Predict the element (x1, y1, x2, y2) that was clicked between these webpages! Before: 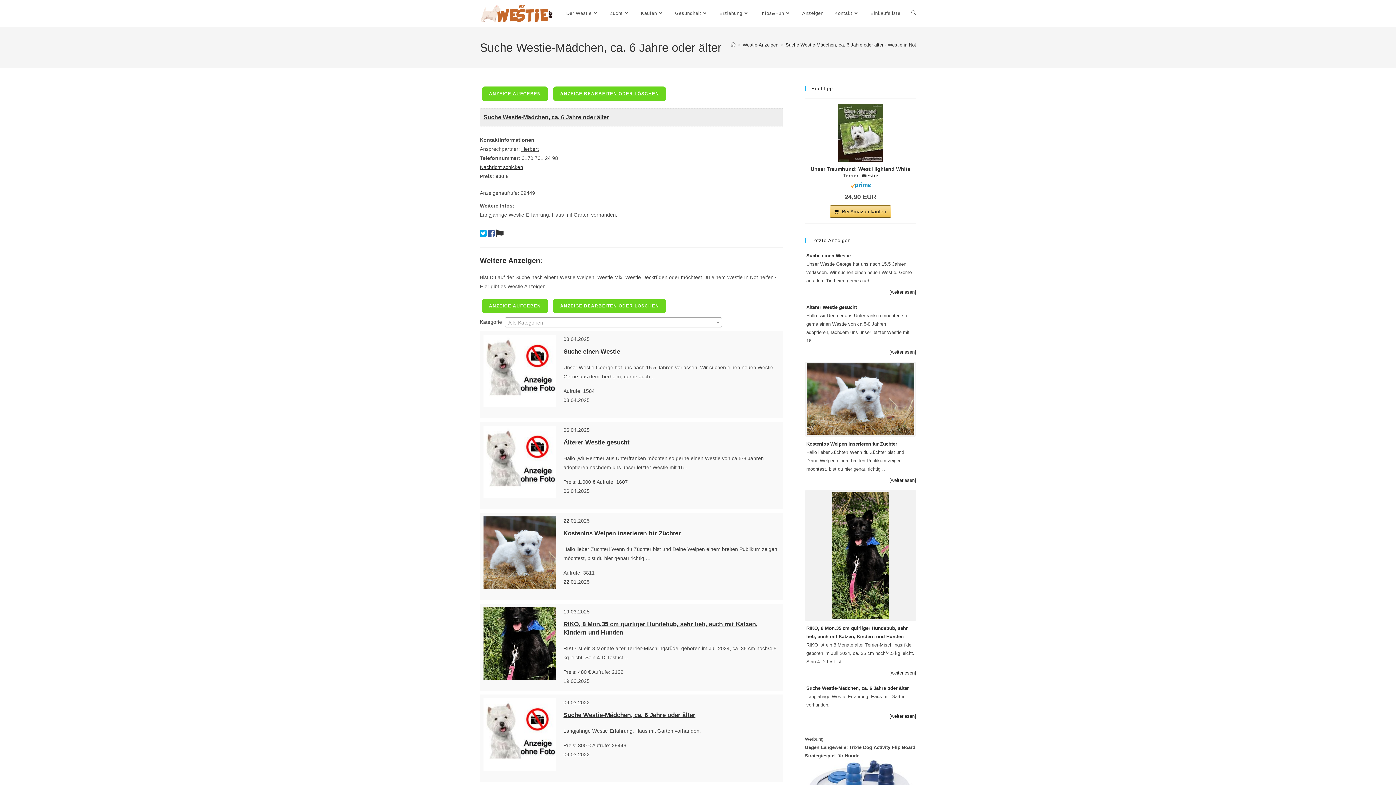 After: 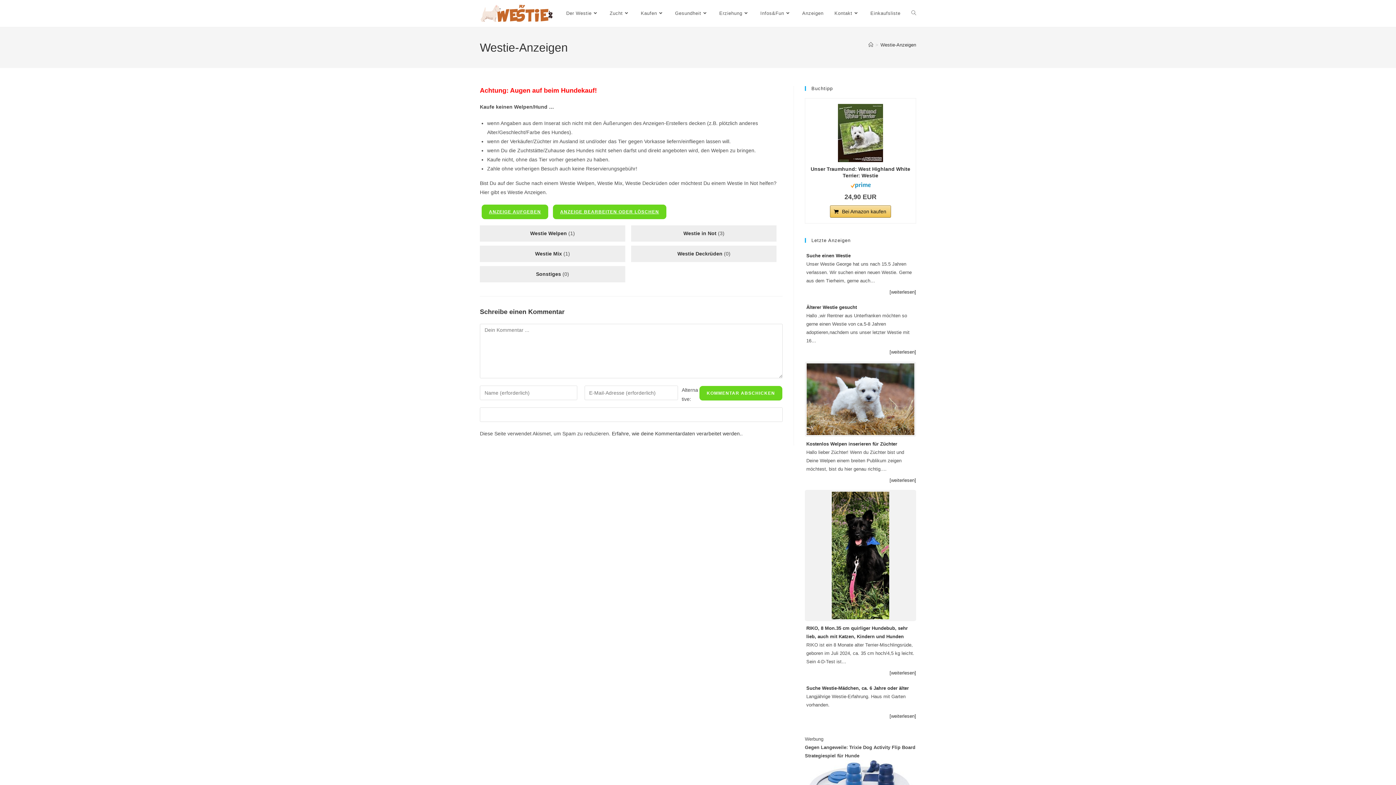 Action: label: Westie-Anzeigen bbox: (742, 42, 778, 47)